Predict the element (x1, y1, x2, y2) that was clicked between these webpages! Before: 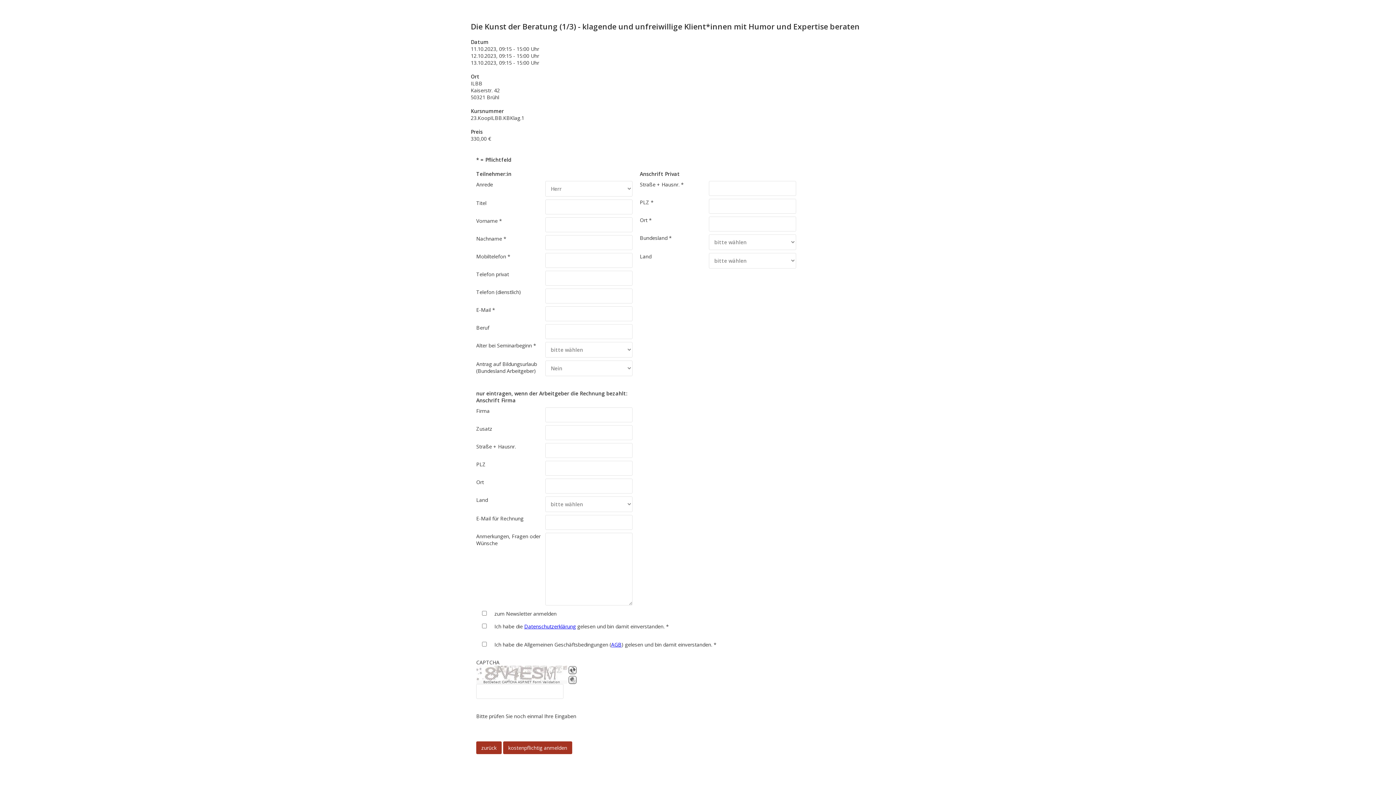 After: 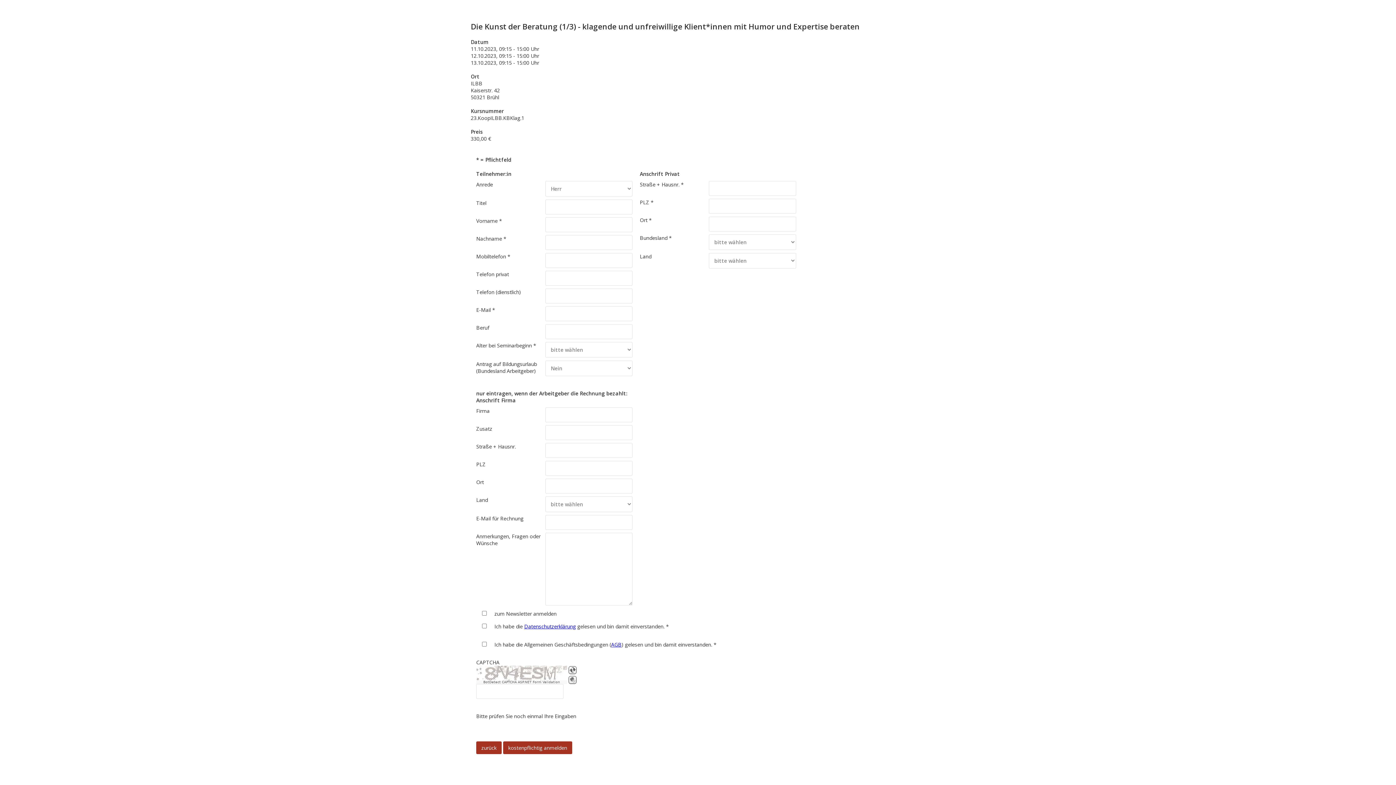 Action: label: Datenschutzerklärung bbox: (524, 623, 576, 630)